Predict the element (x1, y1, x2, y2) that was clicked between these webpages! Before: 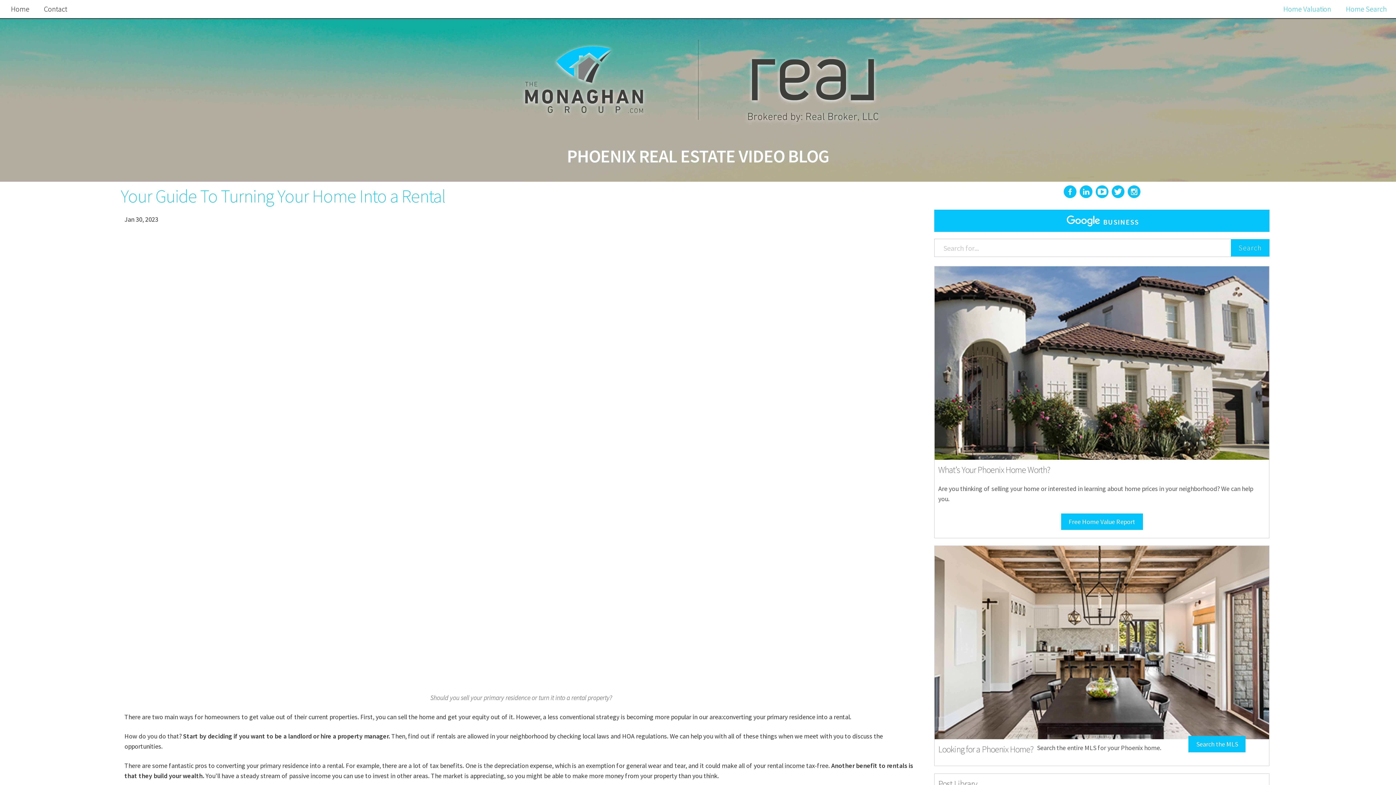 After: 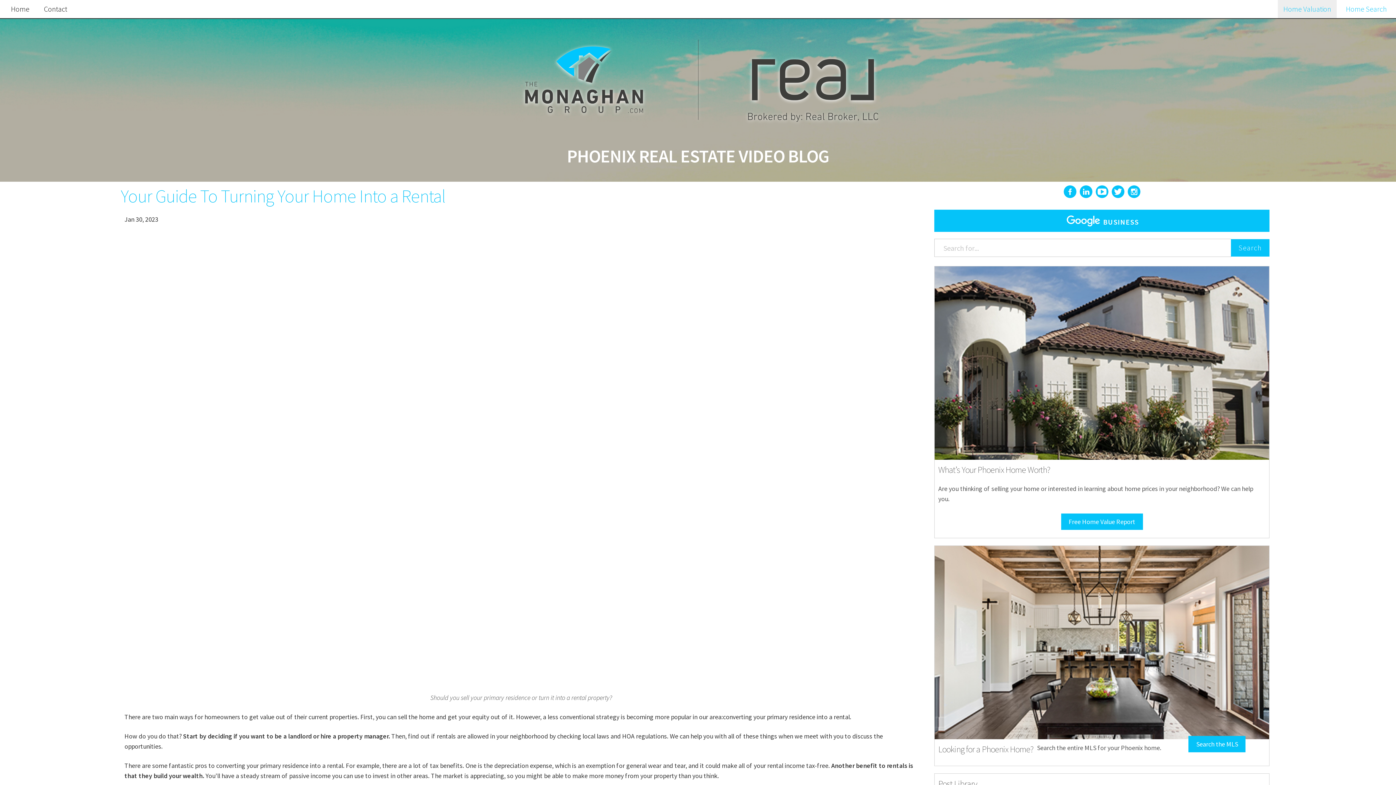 Action: bbox: (1278, 0, 1337, 18) label: Home Valuation